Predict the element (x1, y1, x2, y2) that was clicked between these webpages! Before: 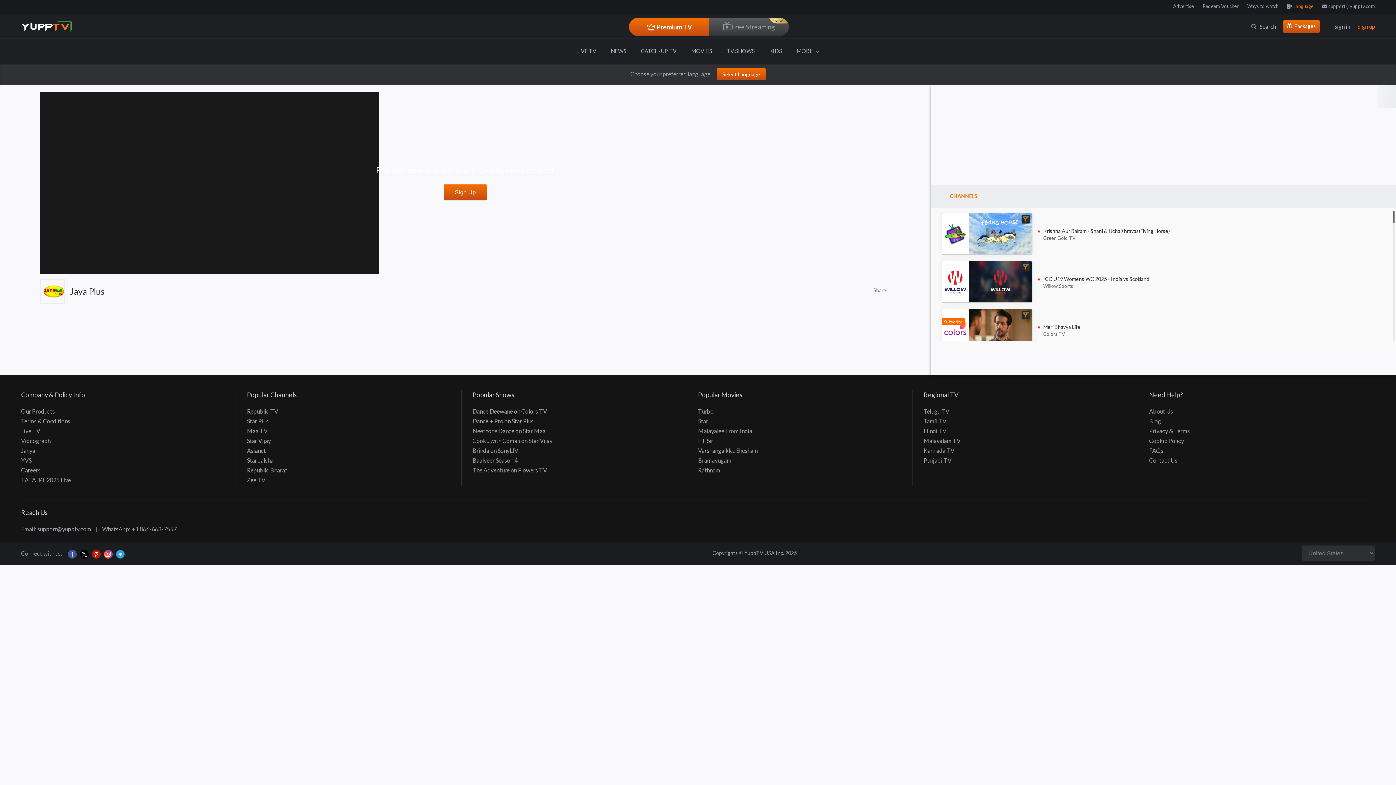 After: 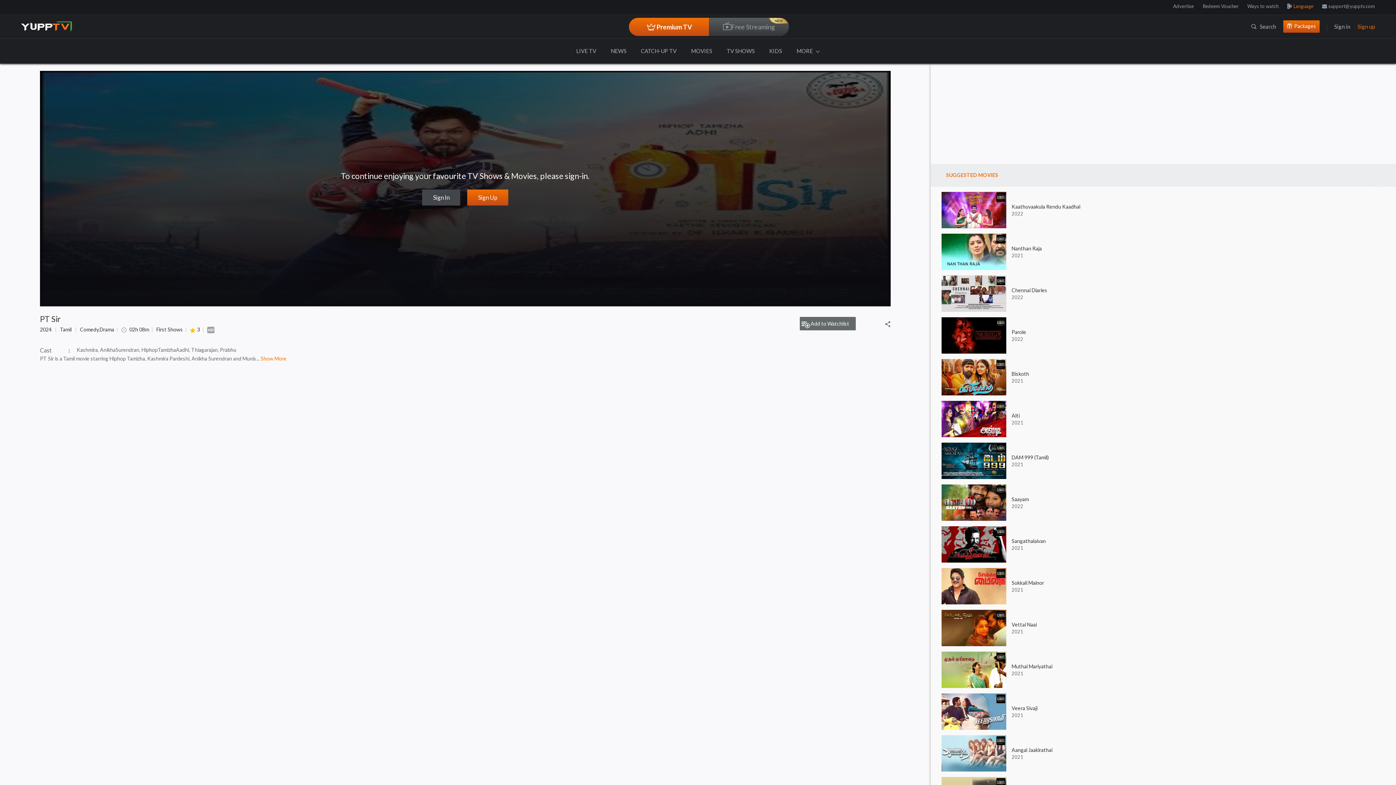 Action: bbox: (698, 437, 713, 444) label: PT Sir